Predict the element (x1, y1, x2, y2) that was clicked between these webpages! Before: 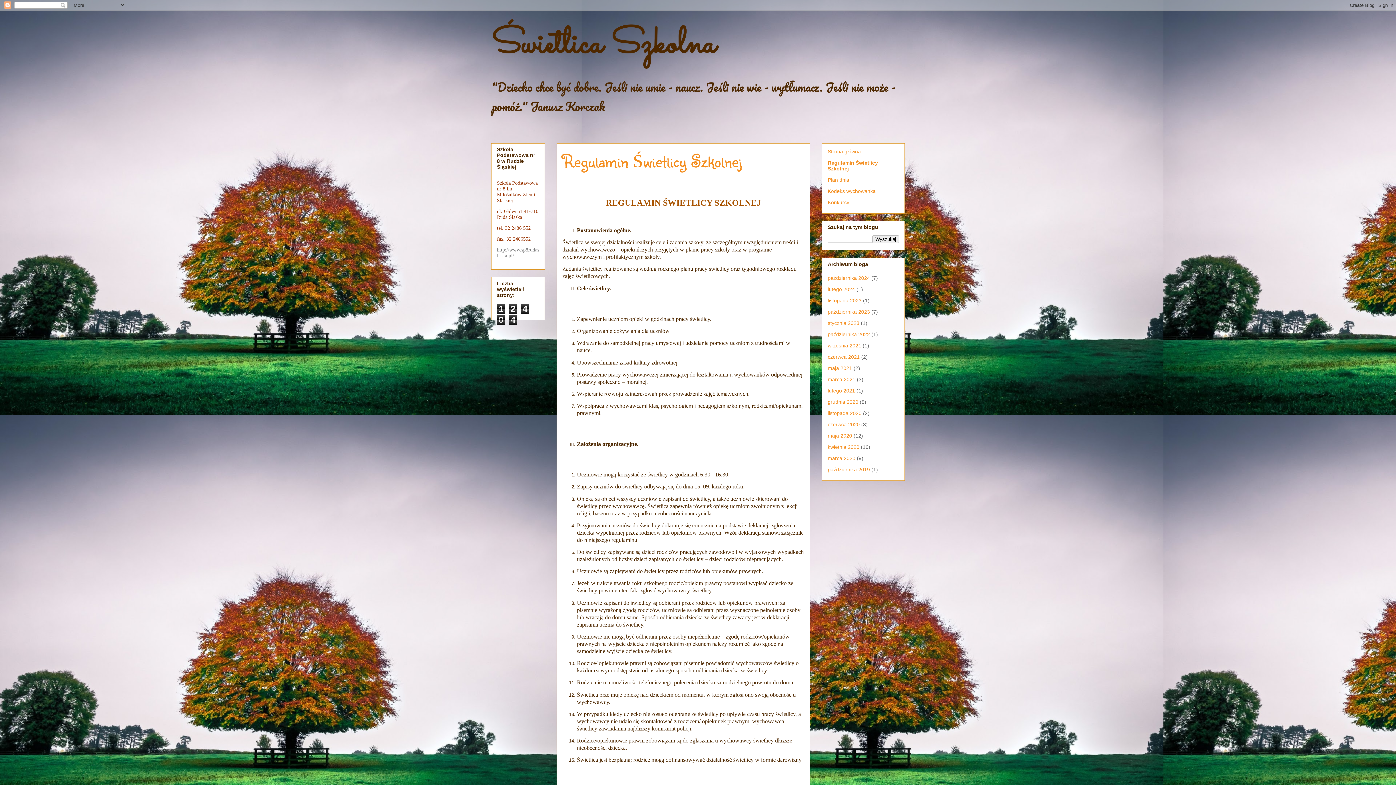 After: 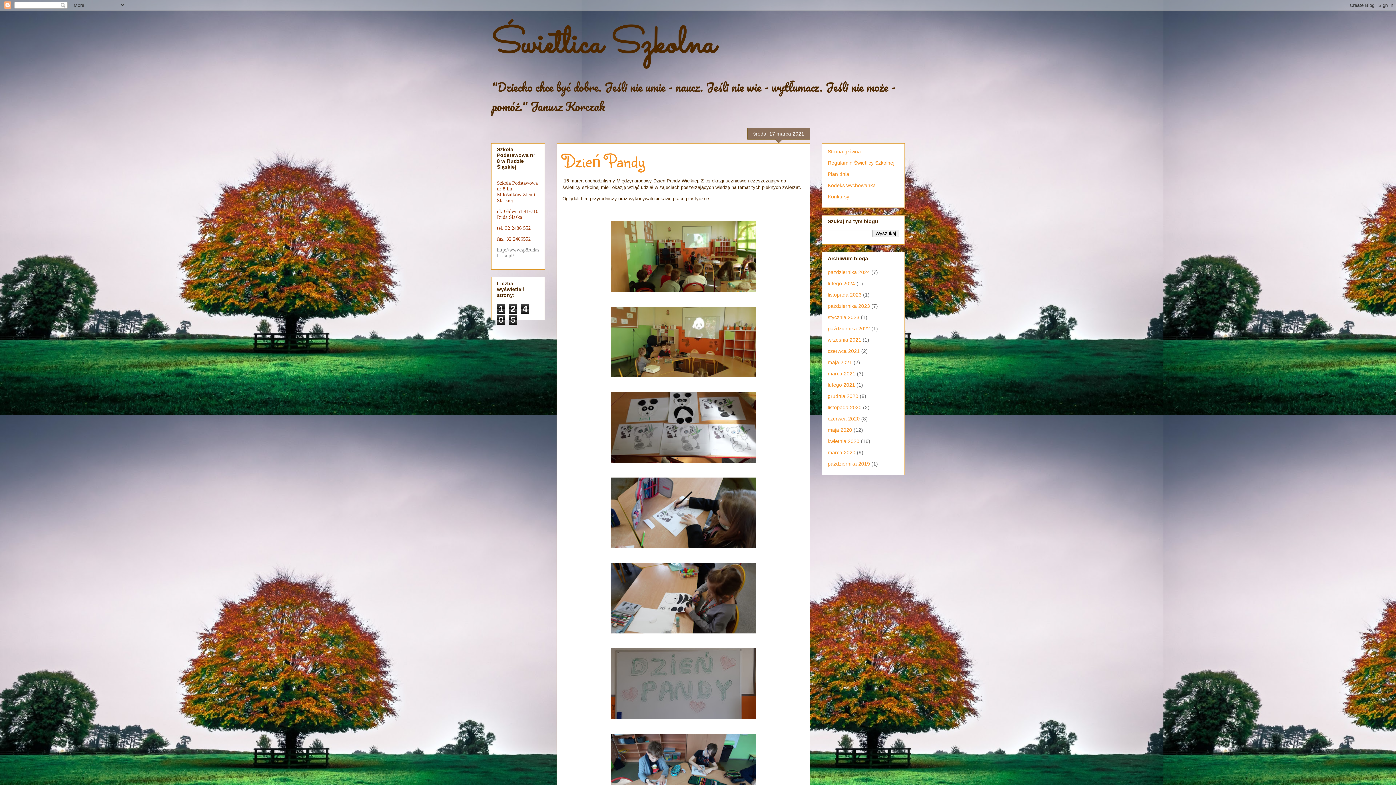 Action: bbox: (828, 376, 855, 382) label: marca 2021